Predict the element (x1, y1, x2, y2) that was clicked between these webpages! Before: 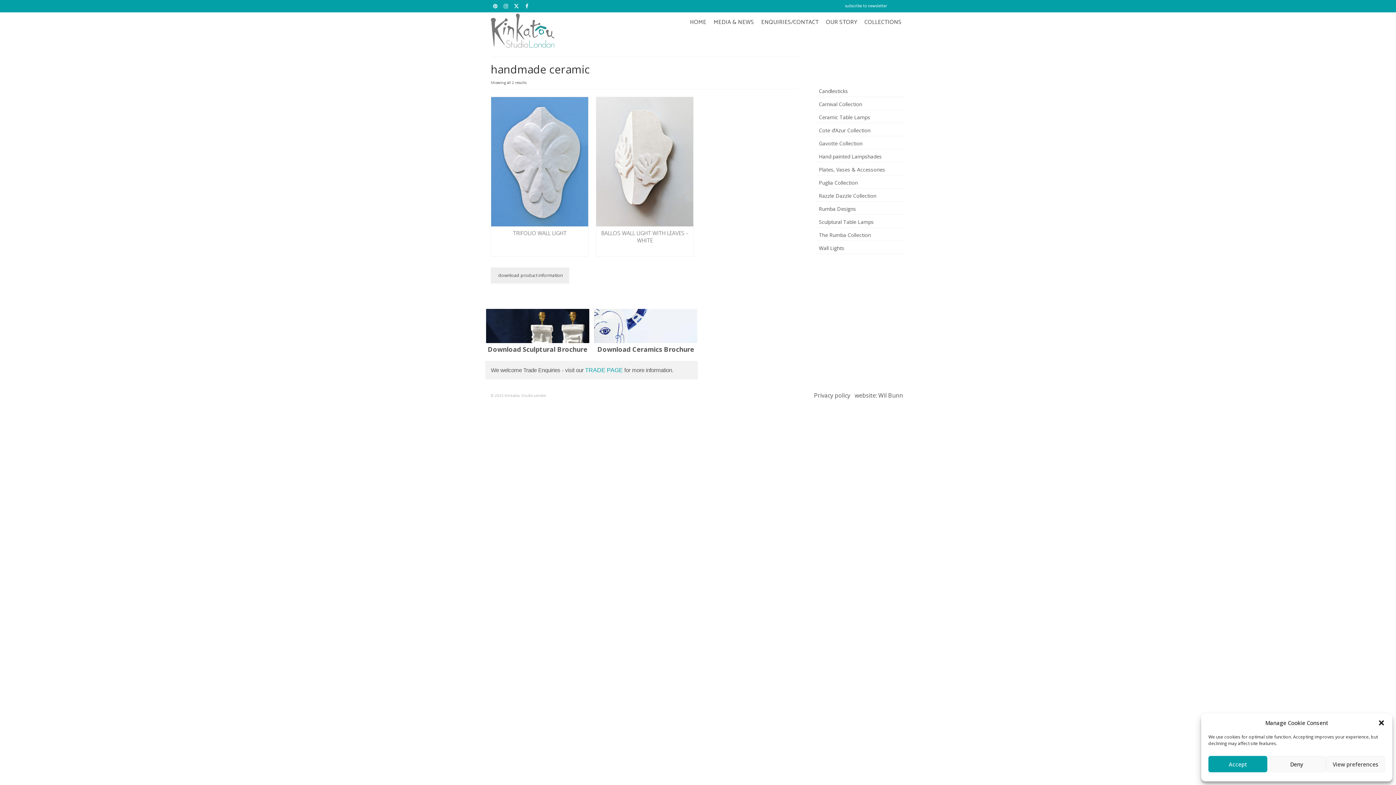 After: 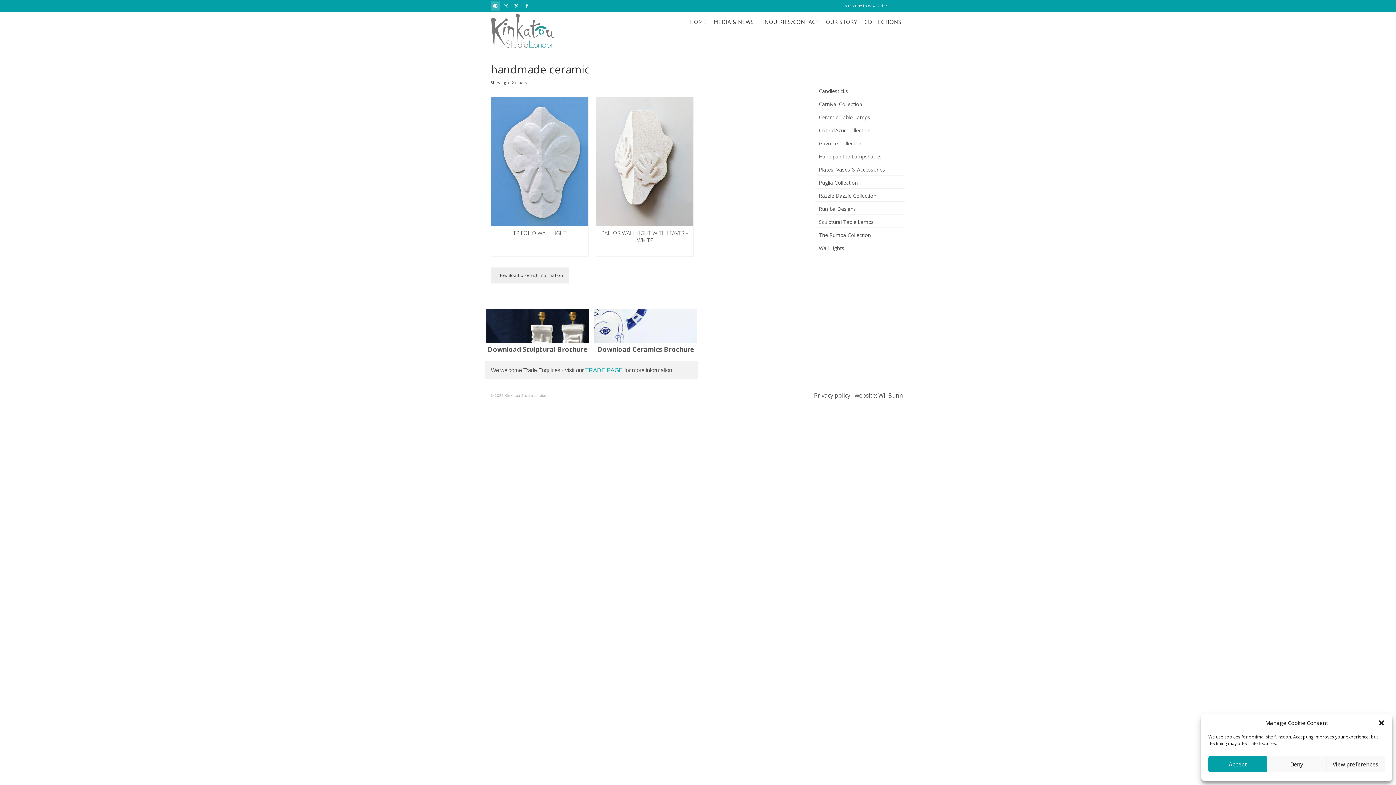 Action: bbox: (490, 1, 500, 10)